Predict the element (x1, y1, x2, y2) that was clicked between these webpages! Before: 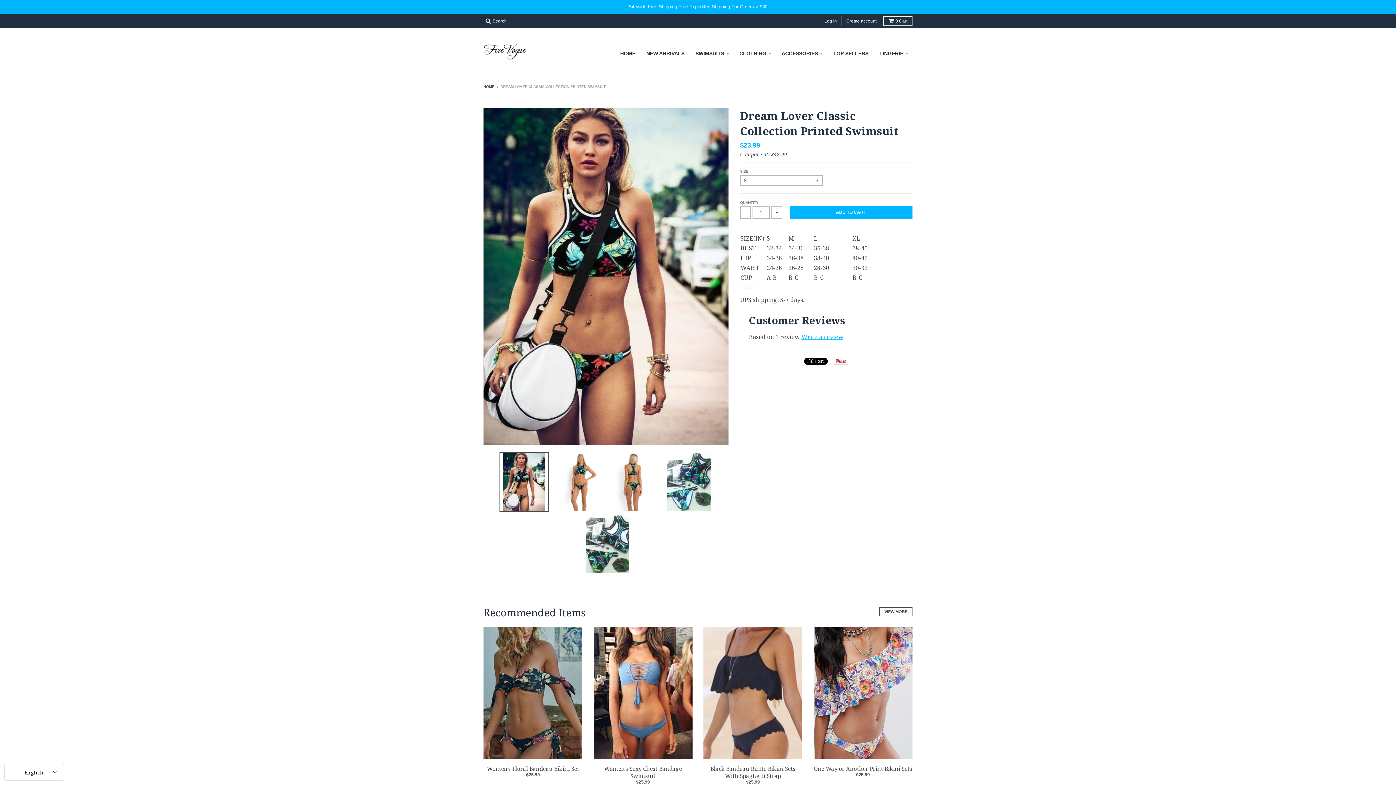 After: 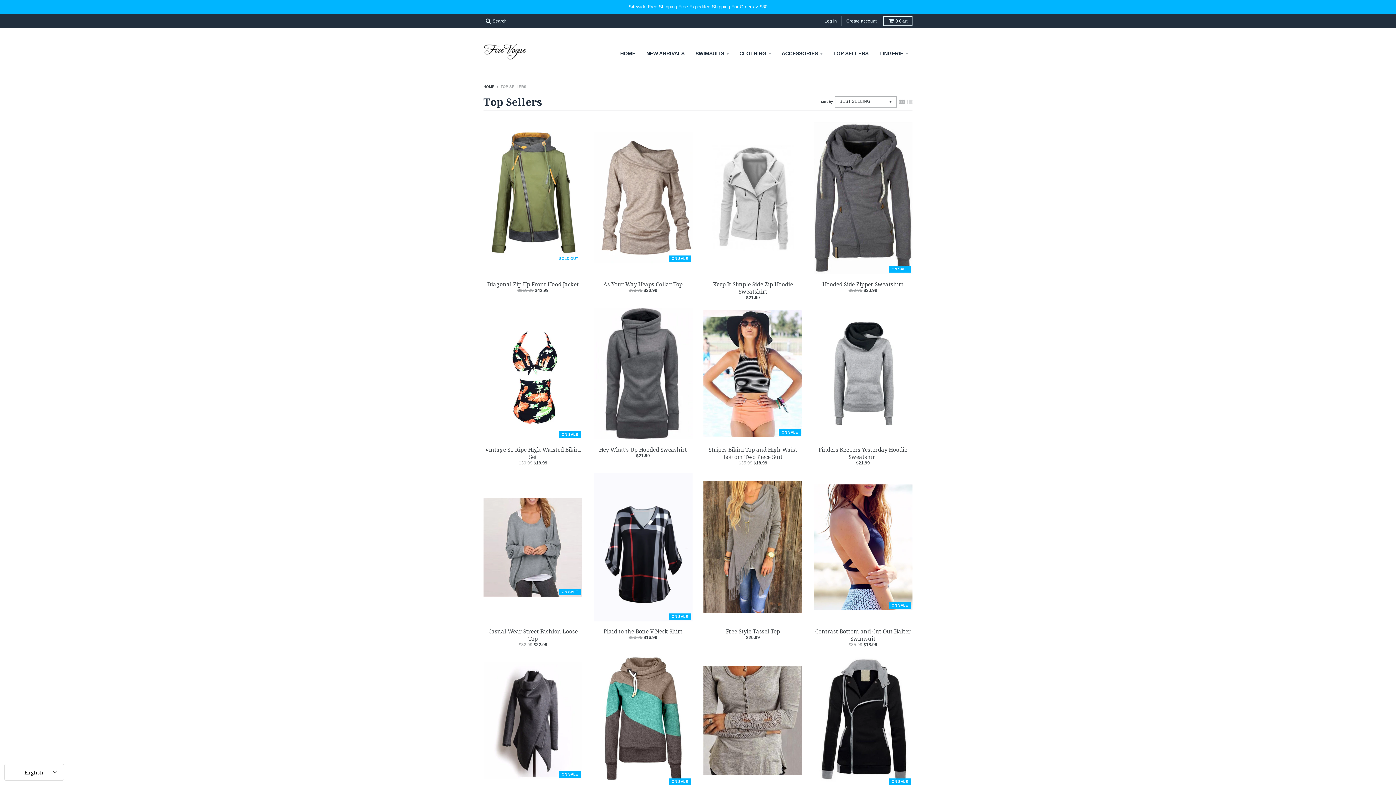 Action: label: TOP SELLERS bbox: (828, 46, 873, 60)